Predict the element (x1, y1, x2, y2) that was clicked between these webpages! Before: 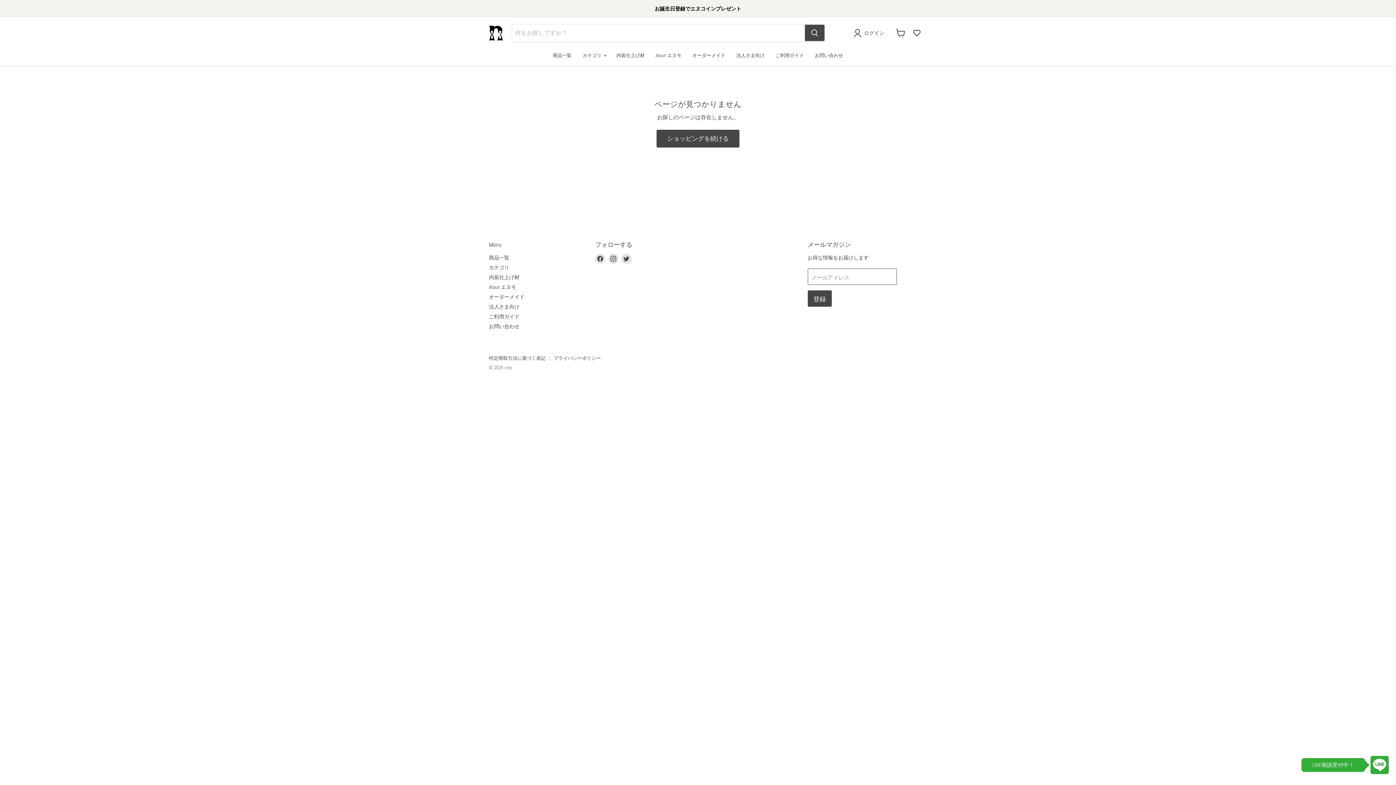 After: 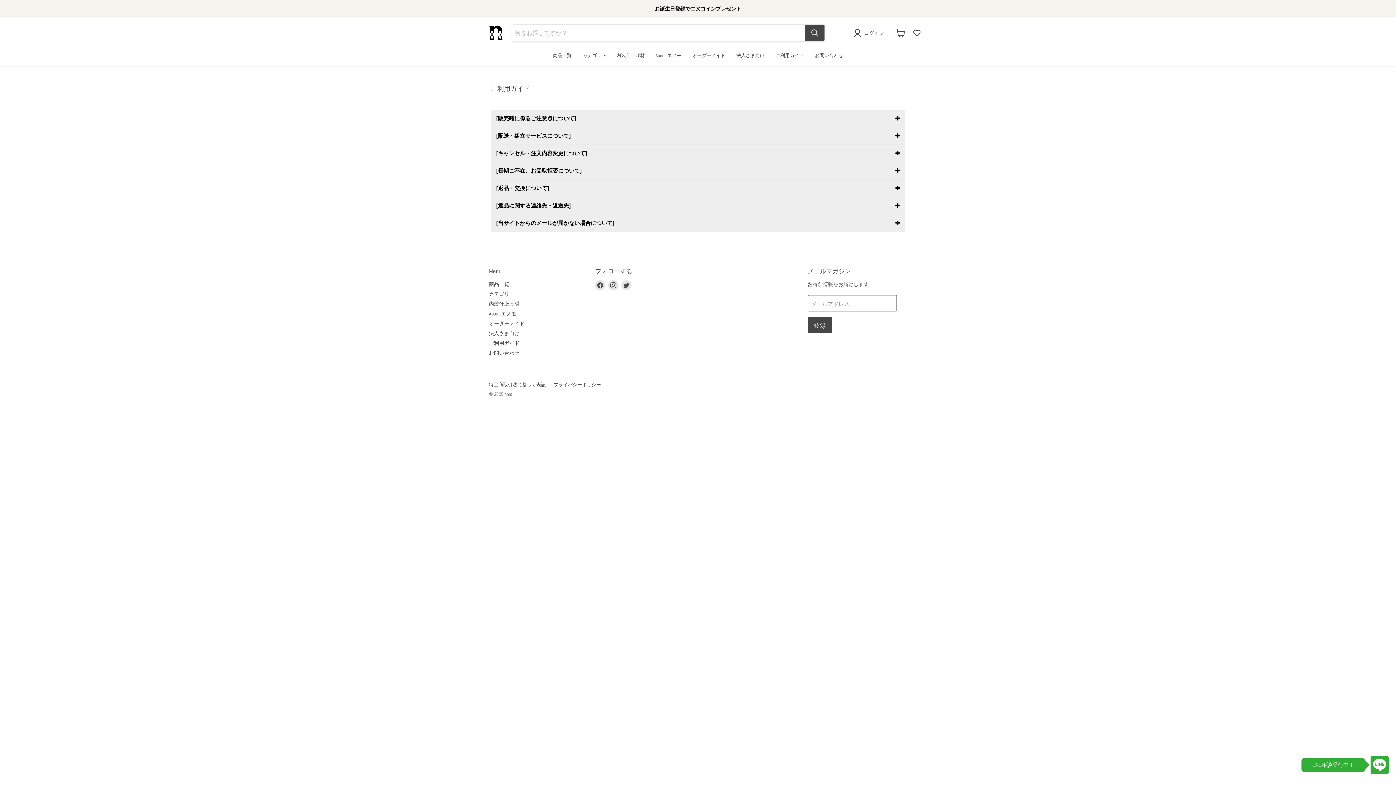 Action: label: ご利用ガイド bbox: (770, 48, 809, 62)